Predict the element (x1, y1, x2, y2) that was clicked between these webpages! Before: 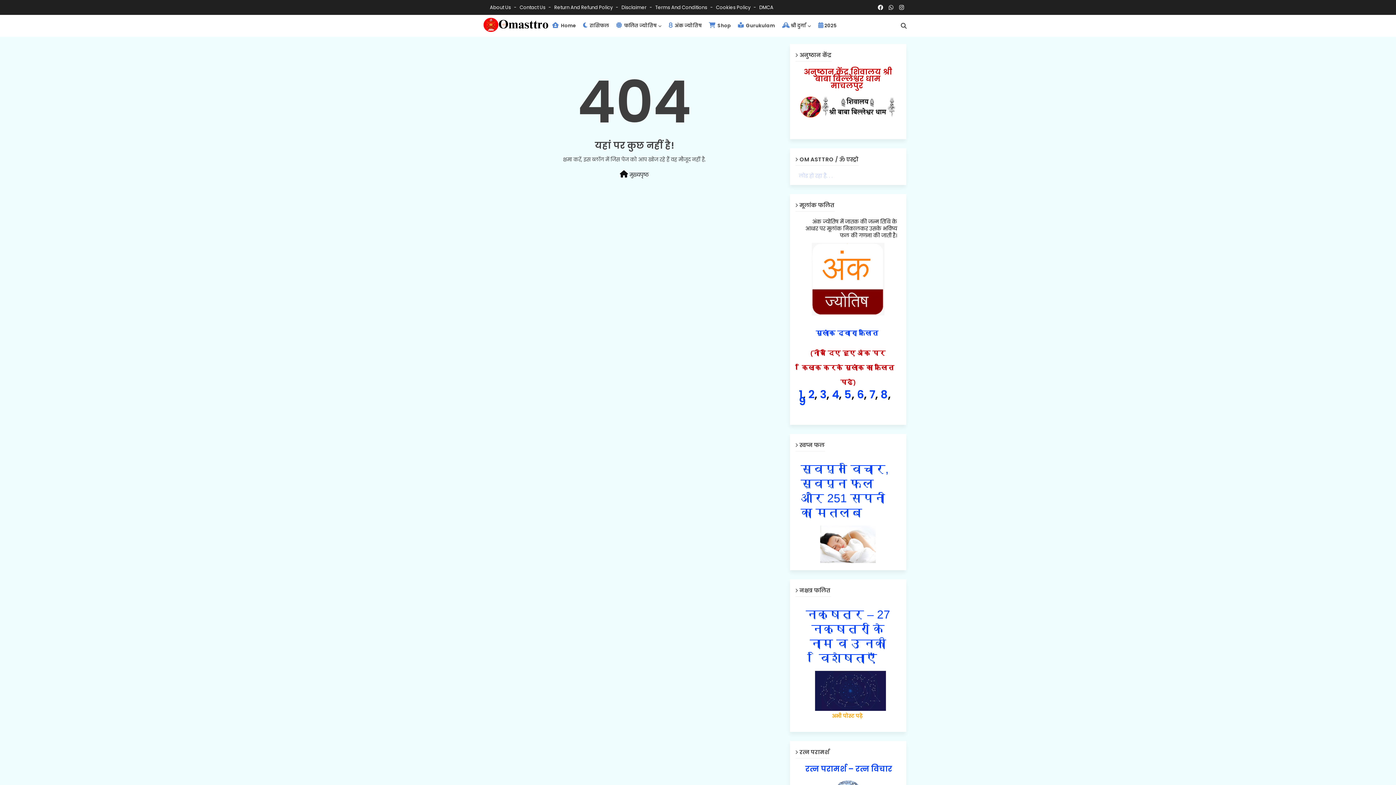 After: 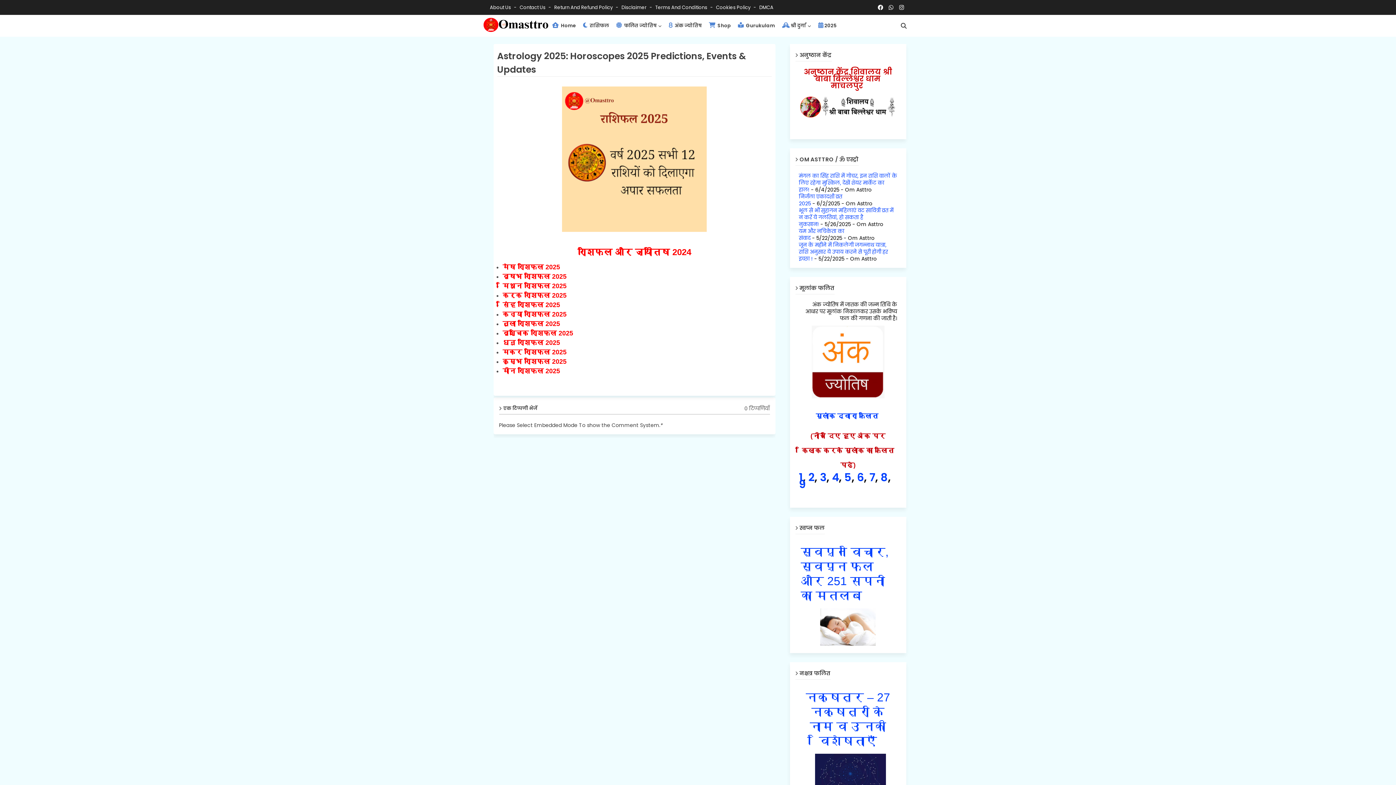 Action: label: 2025 bbox: (814, 14, 840, 36)